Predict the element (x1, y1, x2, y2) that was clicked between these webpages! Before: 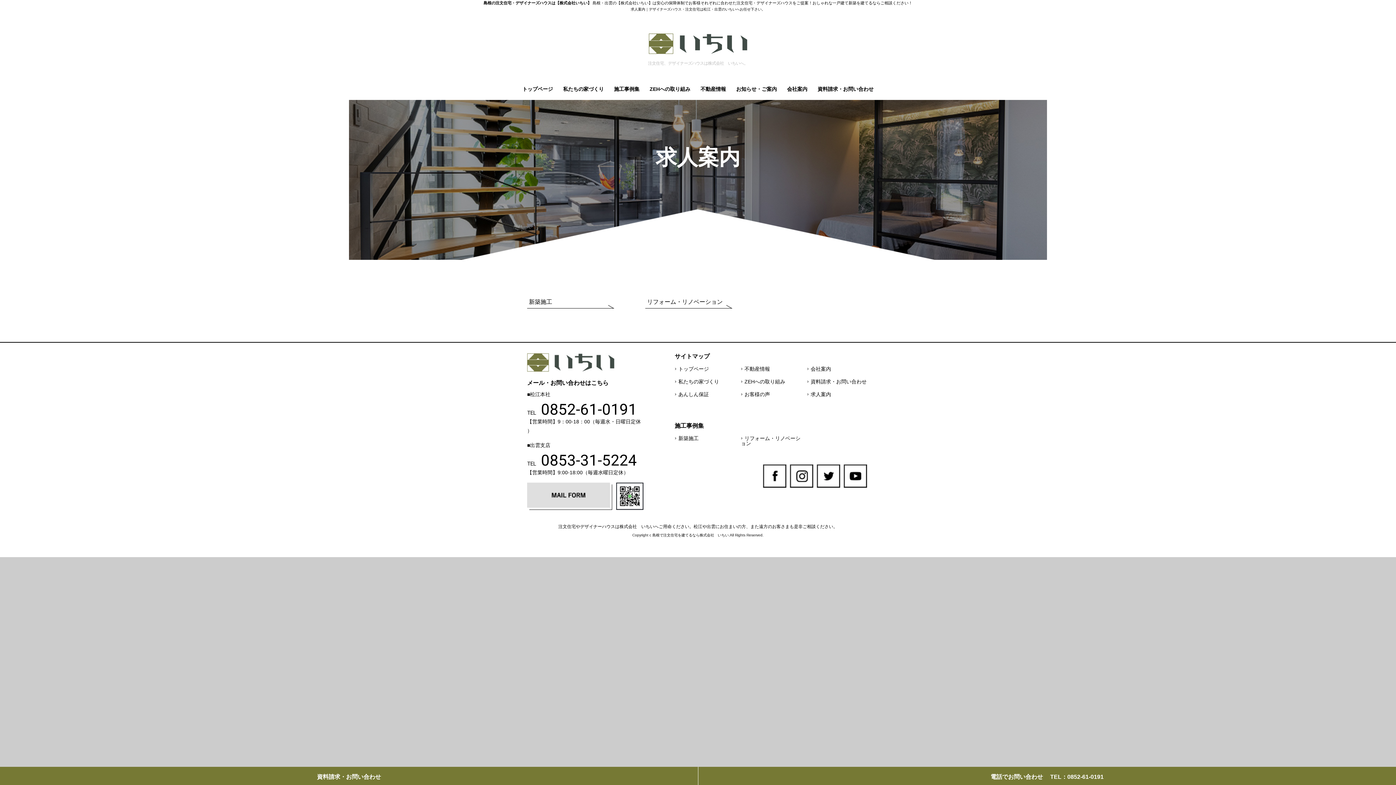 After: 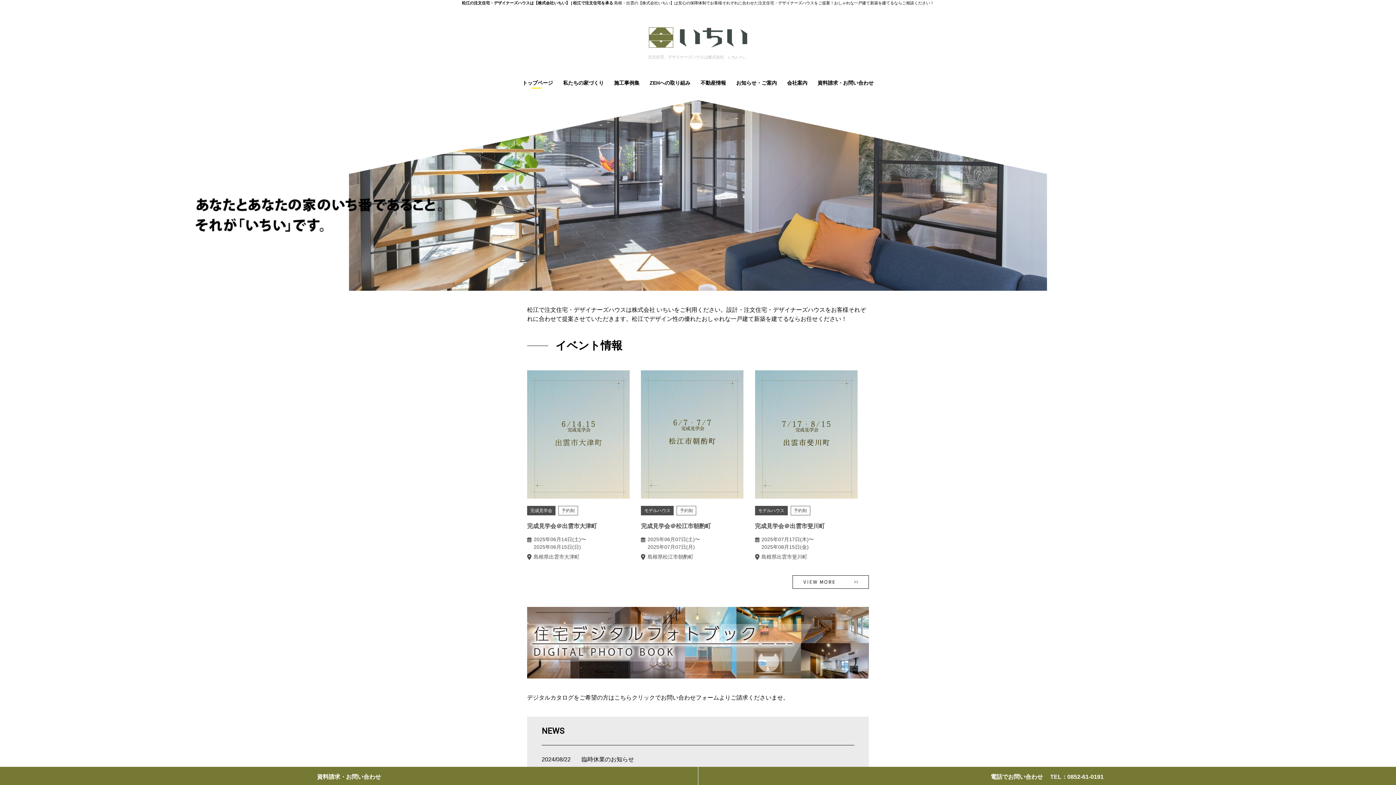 Action: bbox: (736, 0, 752, 5) label: 注文住宅